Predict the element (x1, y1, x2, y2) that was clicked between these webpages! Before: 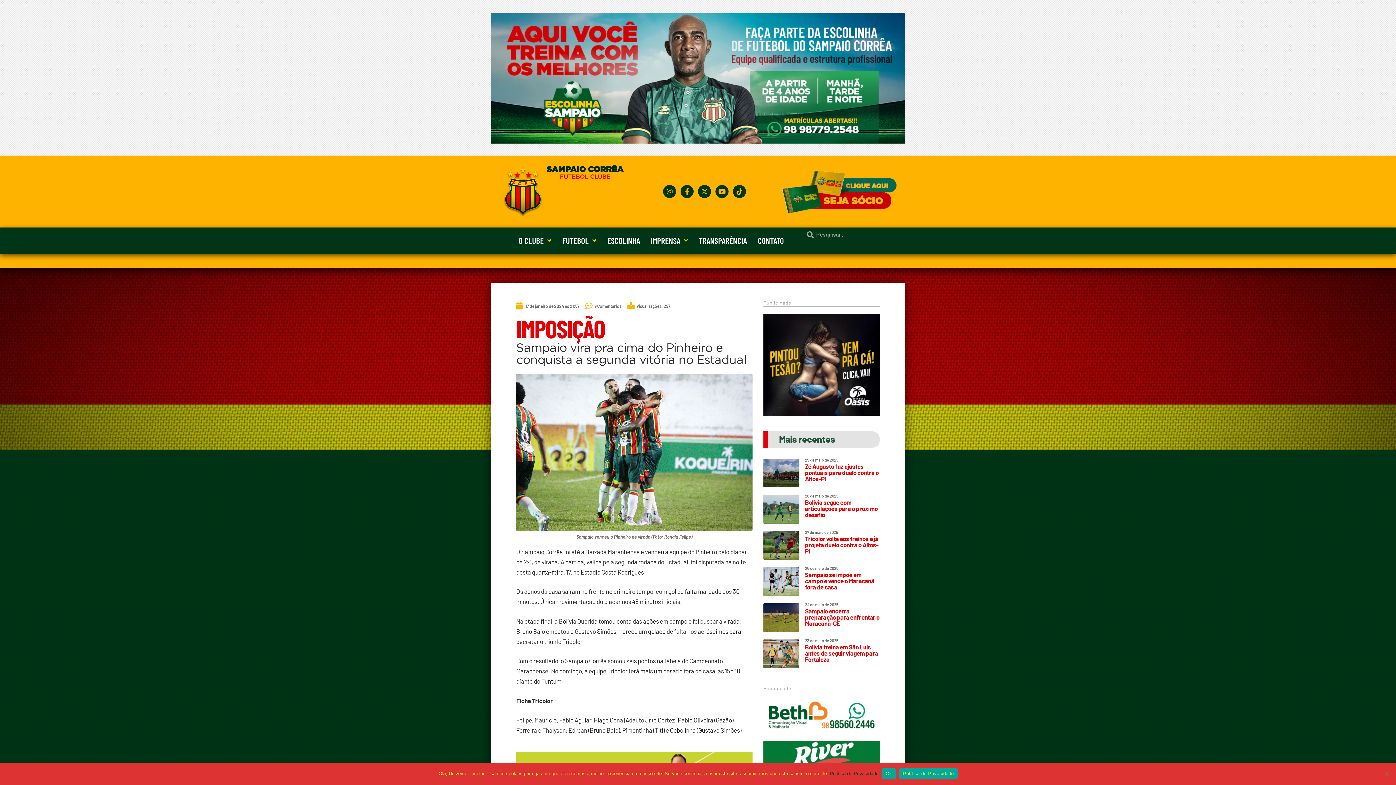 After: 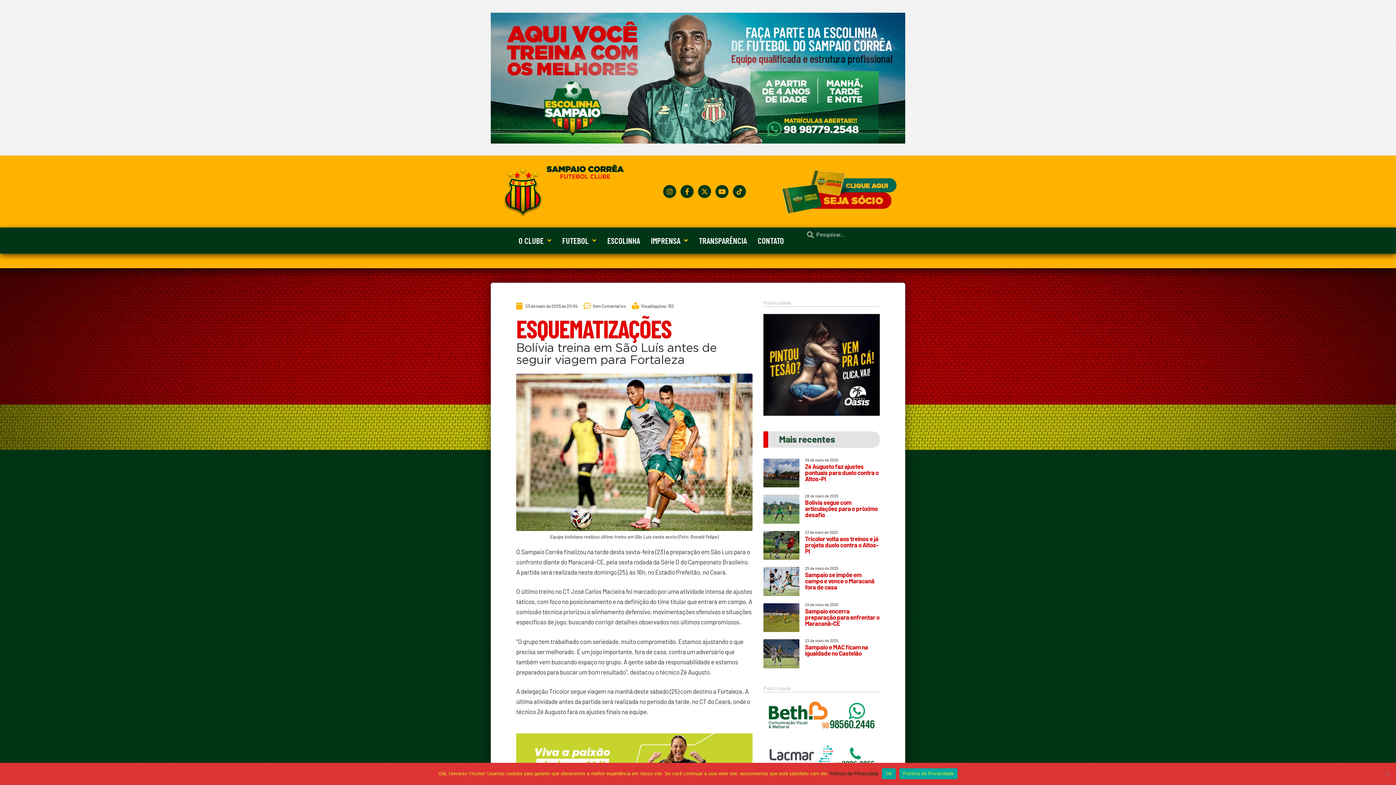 Action: label: Bolívia treina em São Luís antes de seguir viagem para Fortaleza bbox: (805, 643, 878, 663)